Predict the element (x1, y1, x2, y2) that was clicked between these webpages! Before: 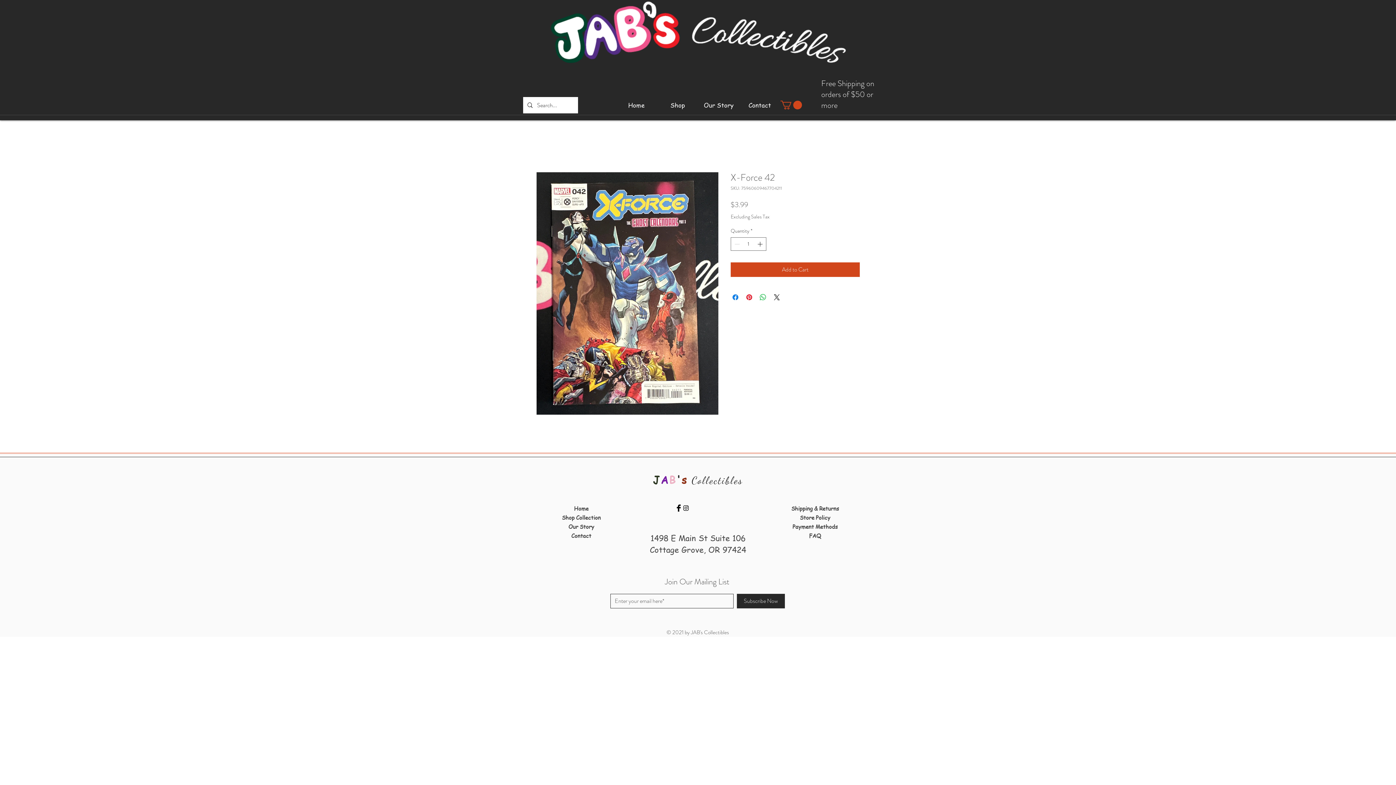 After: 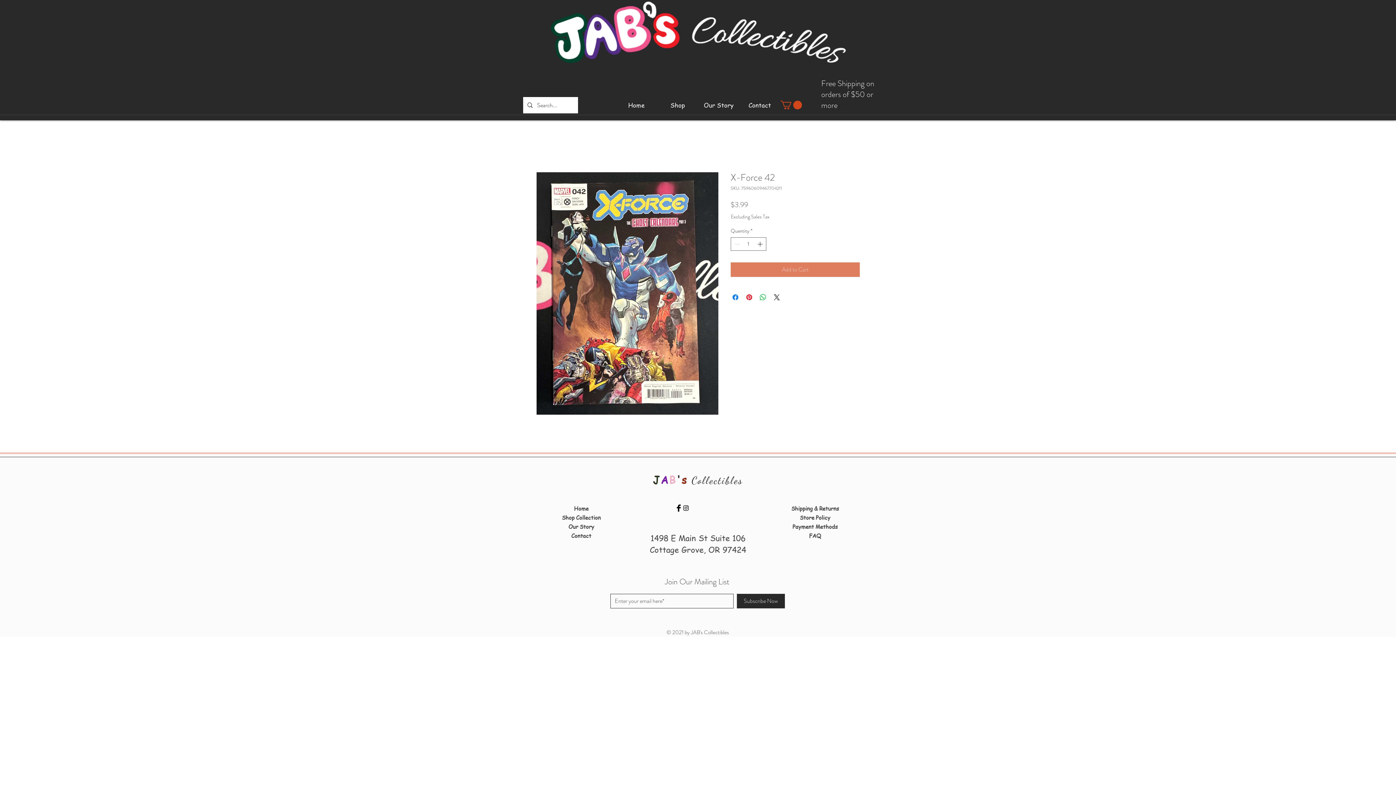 Action: bbox: (730, 262, 860, 277) label: Add to Cart